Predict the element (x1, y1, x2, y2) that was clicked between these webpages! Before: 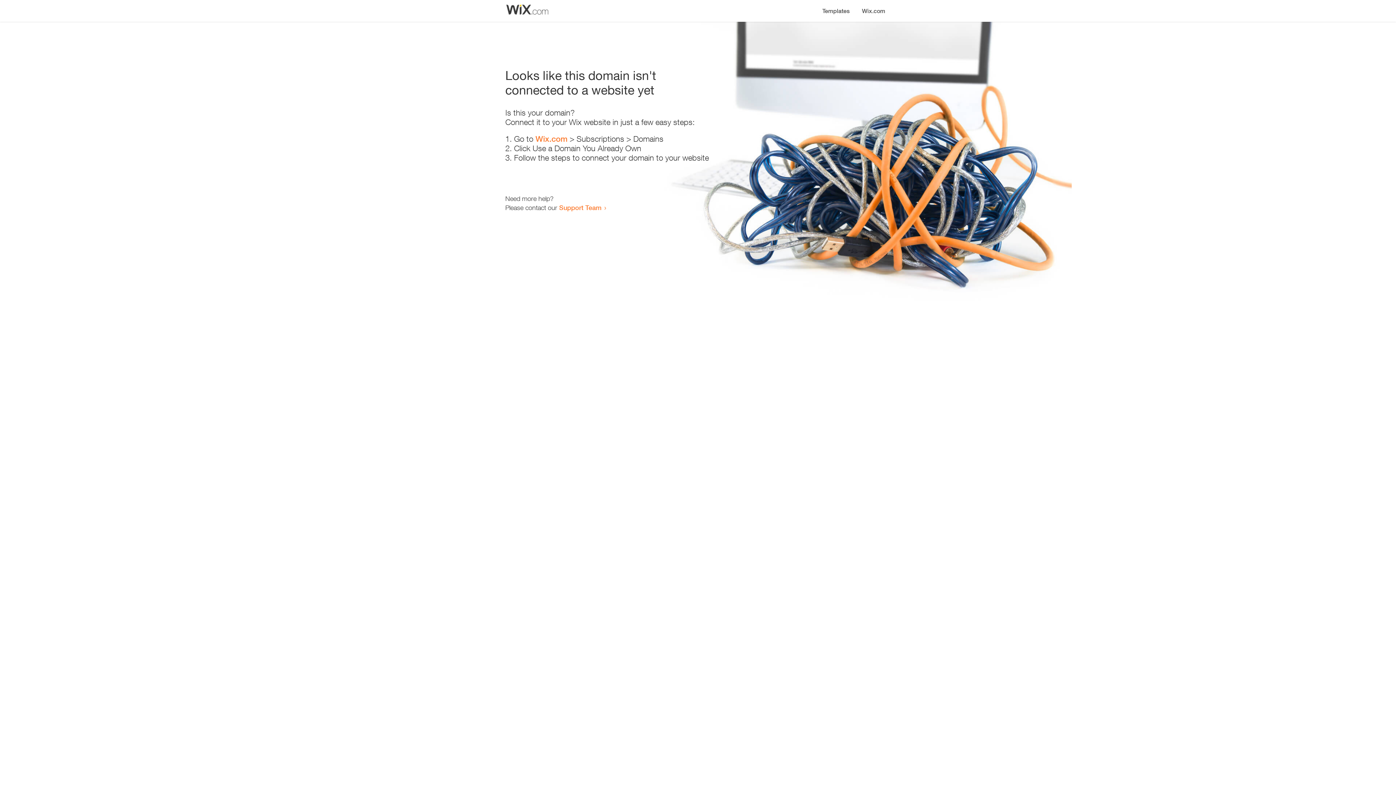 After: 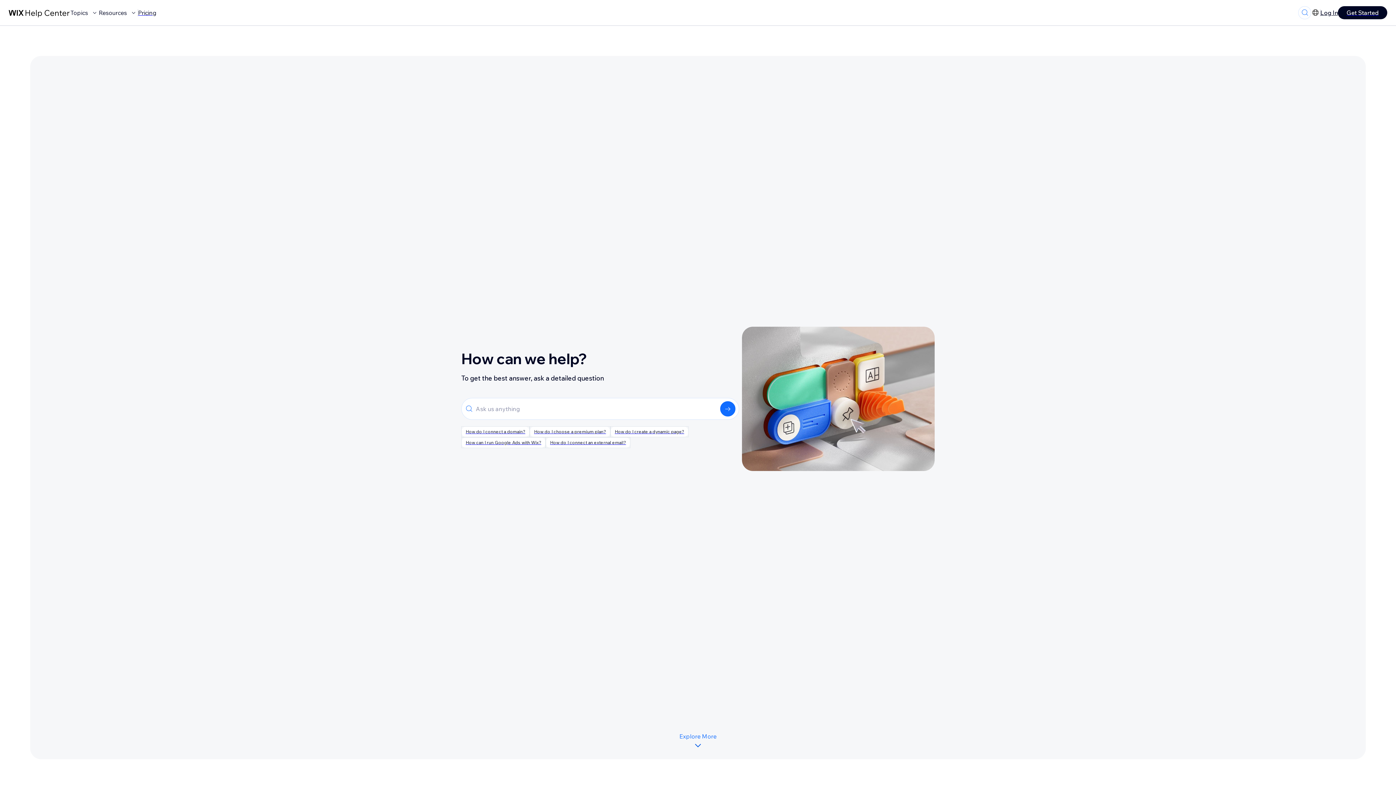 Action: bbox: (559, 203, 601, 211) label: Support Team